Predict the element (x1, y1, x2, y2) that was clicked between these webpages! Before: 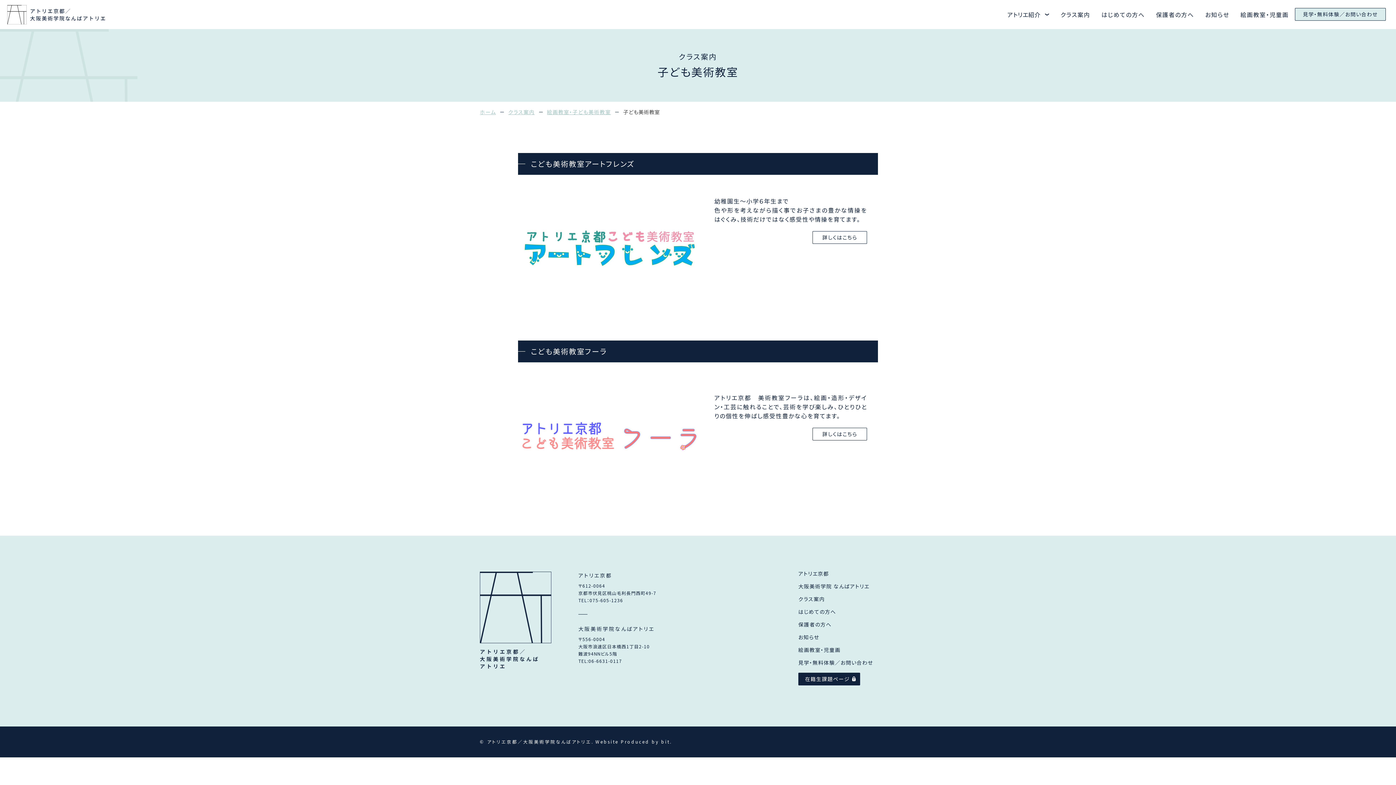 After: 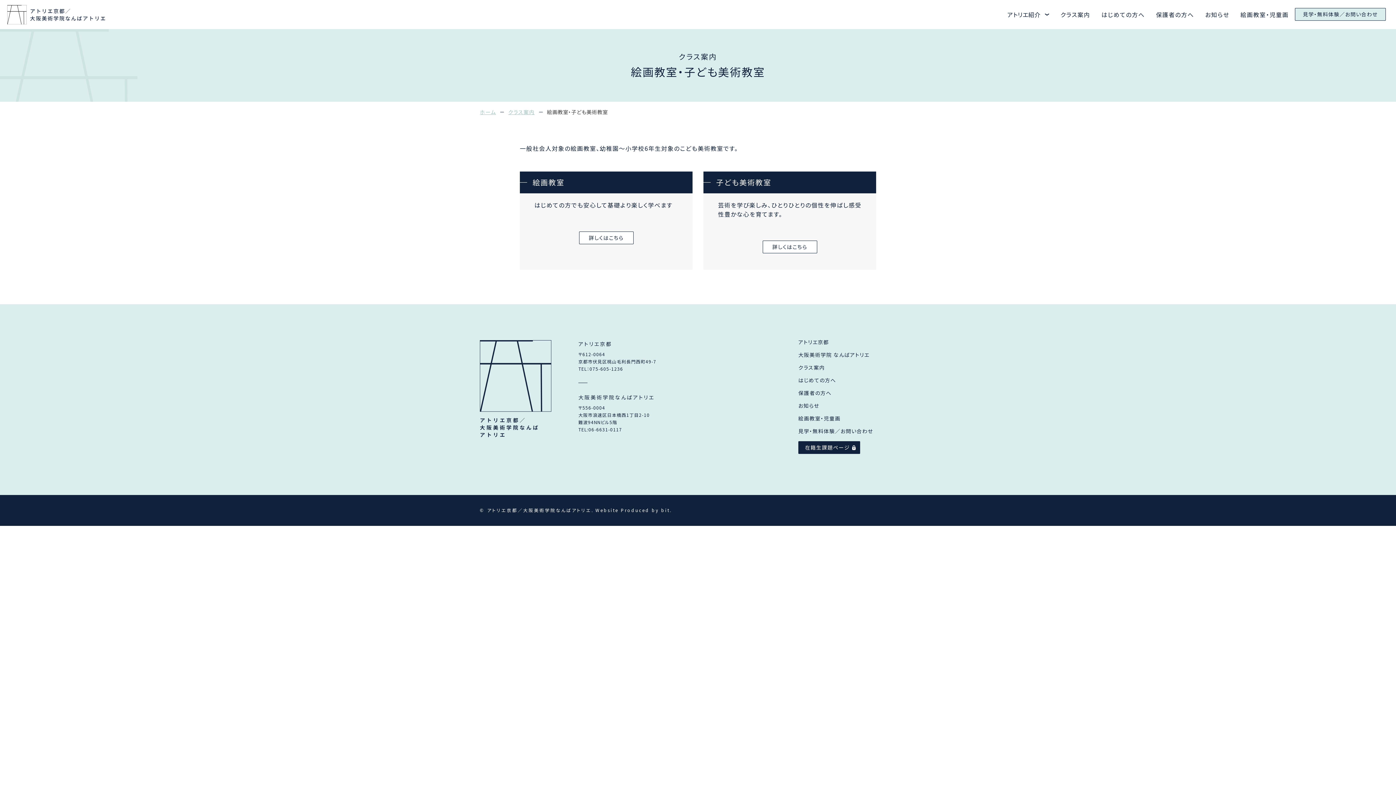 Action: bbox: (547, 108, 611, 115) label: 絵画教室・子ども美術教室